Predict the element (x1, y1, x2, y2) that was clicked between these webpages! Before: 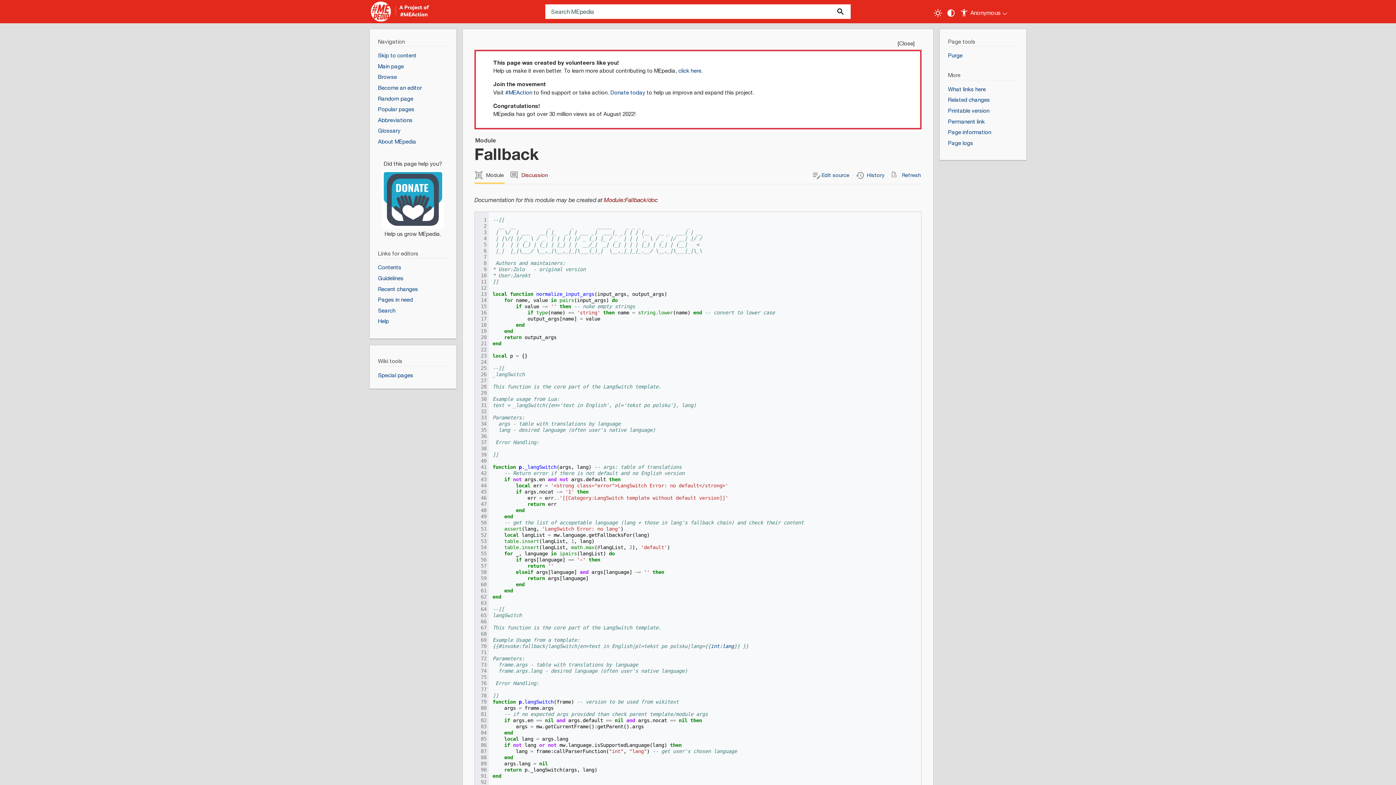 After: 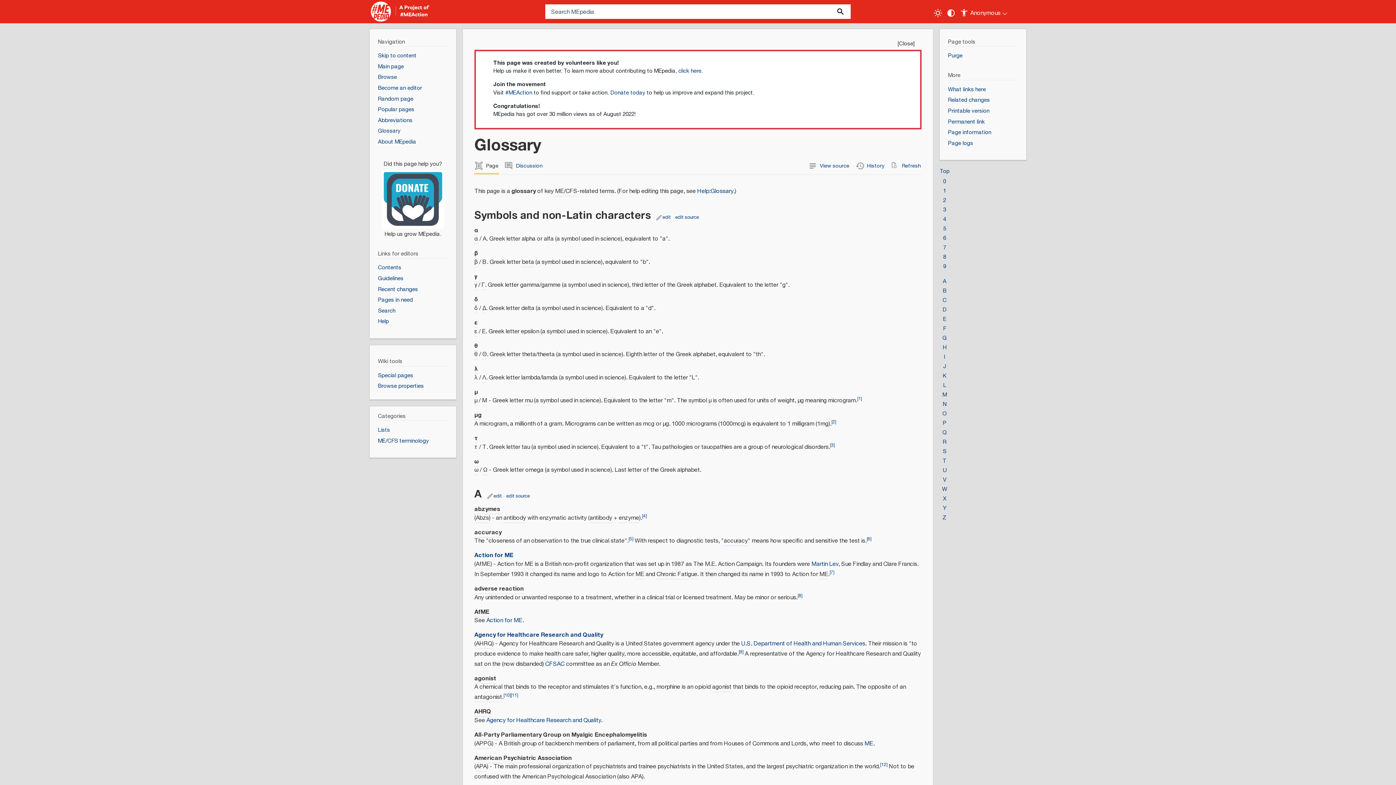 Action: bbox: (378, 127, 400, 135) label: Glossary